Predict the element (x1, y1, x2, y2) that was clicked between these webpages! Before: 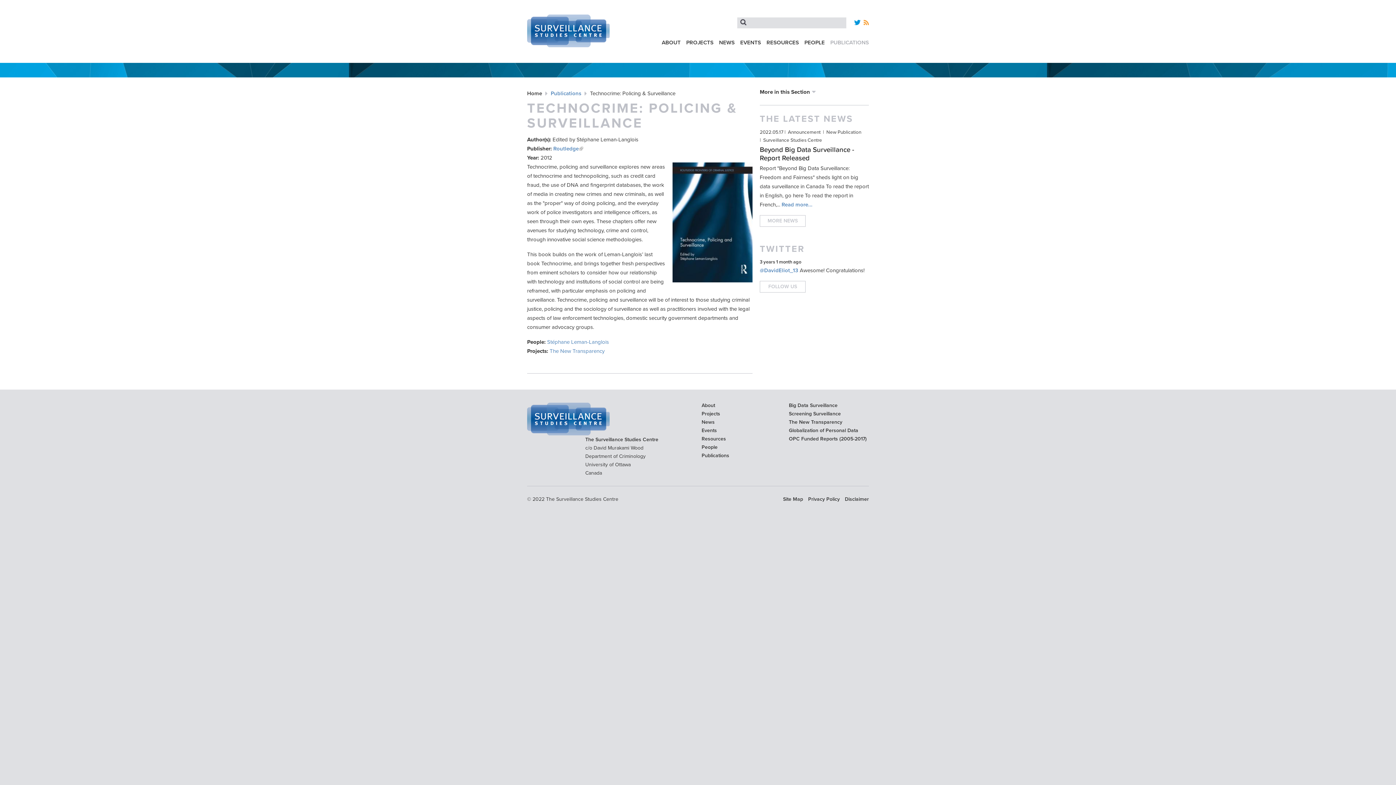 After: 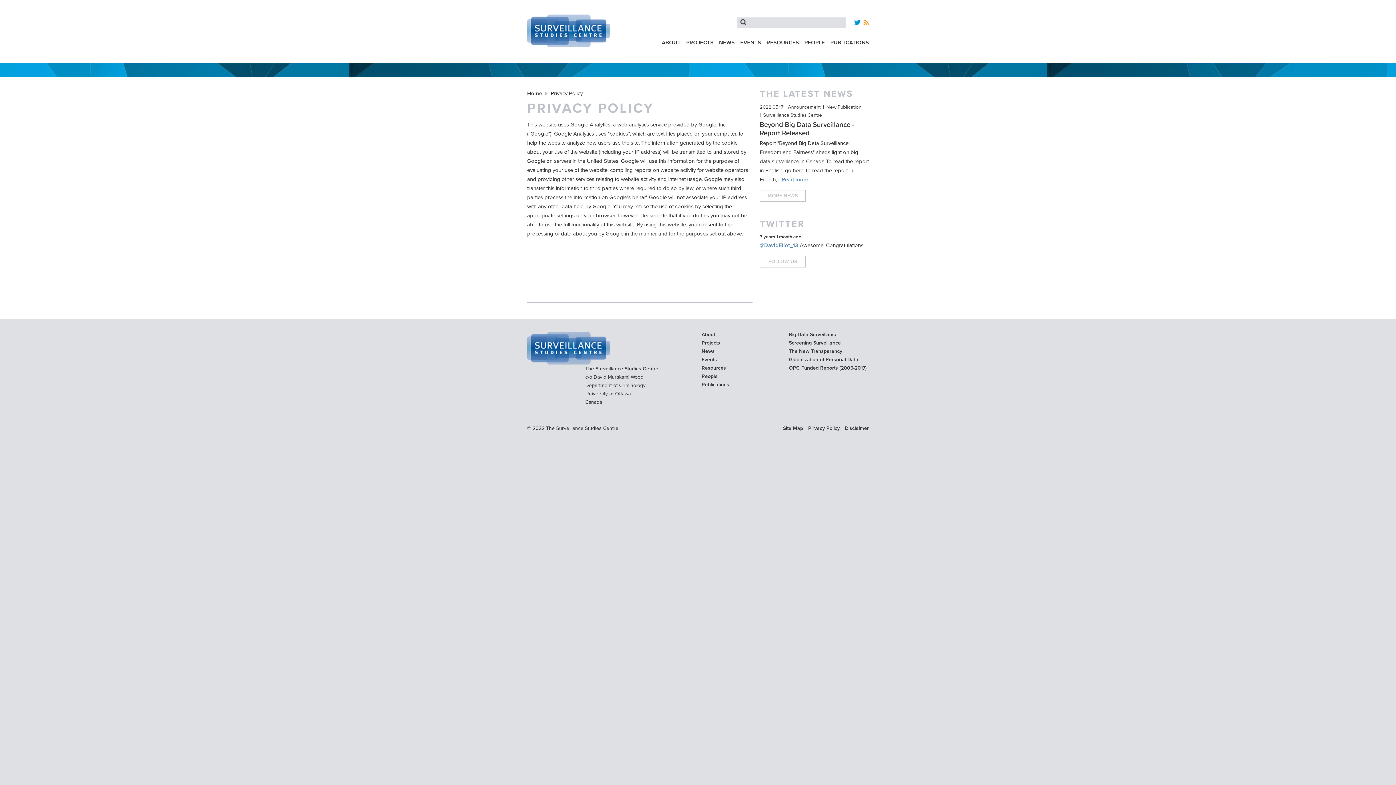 Action: bbox: (808, 496, 840, 502) label: Privacy Policy